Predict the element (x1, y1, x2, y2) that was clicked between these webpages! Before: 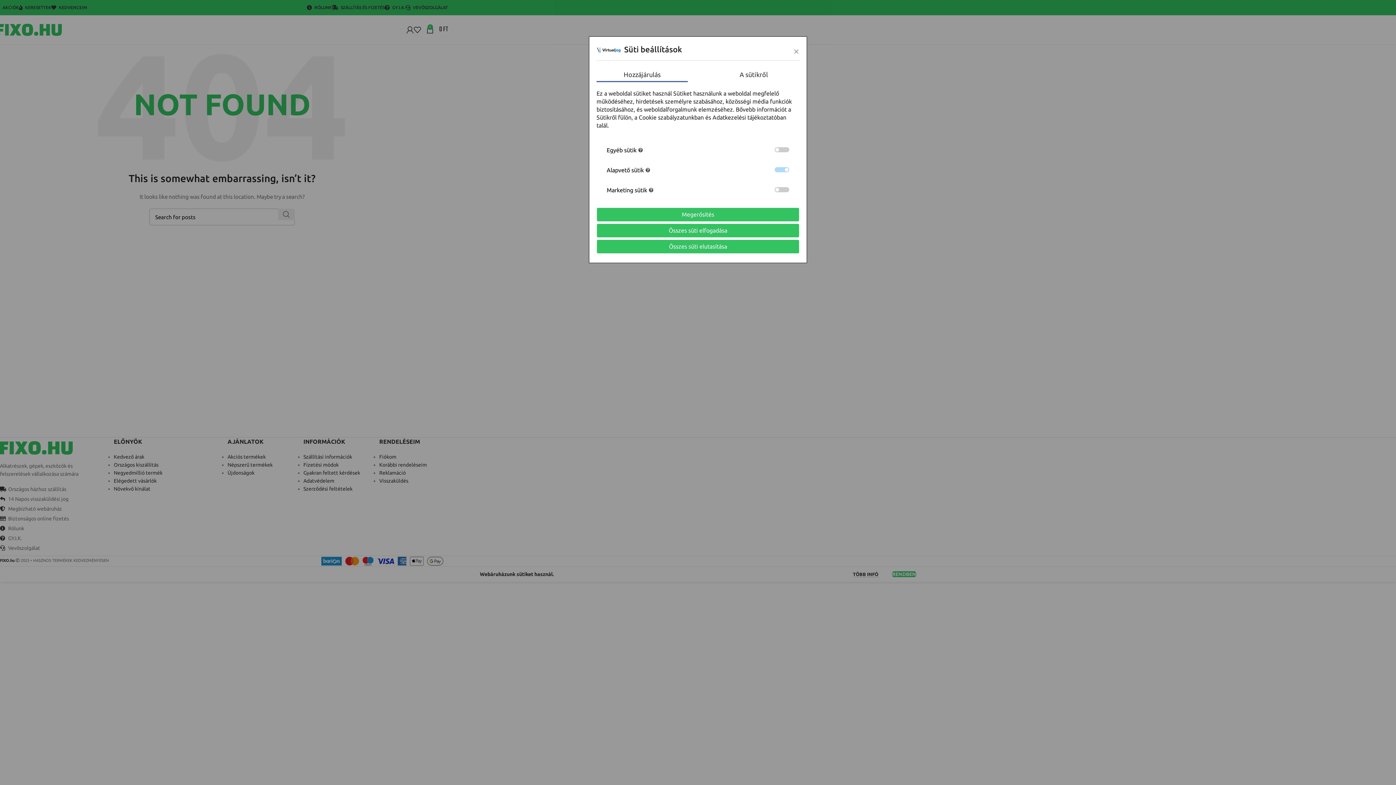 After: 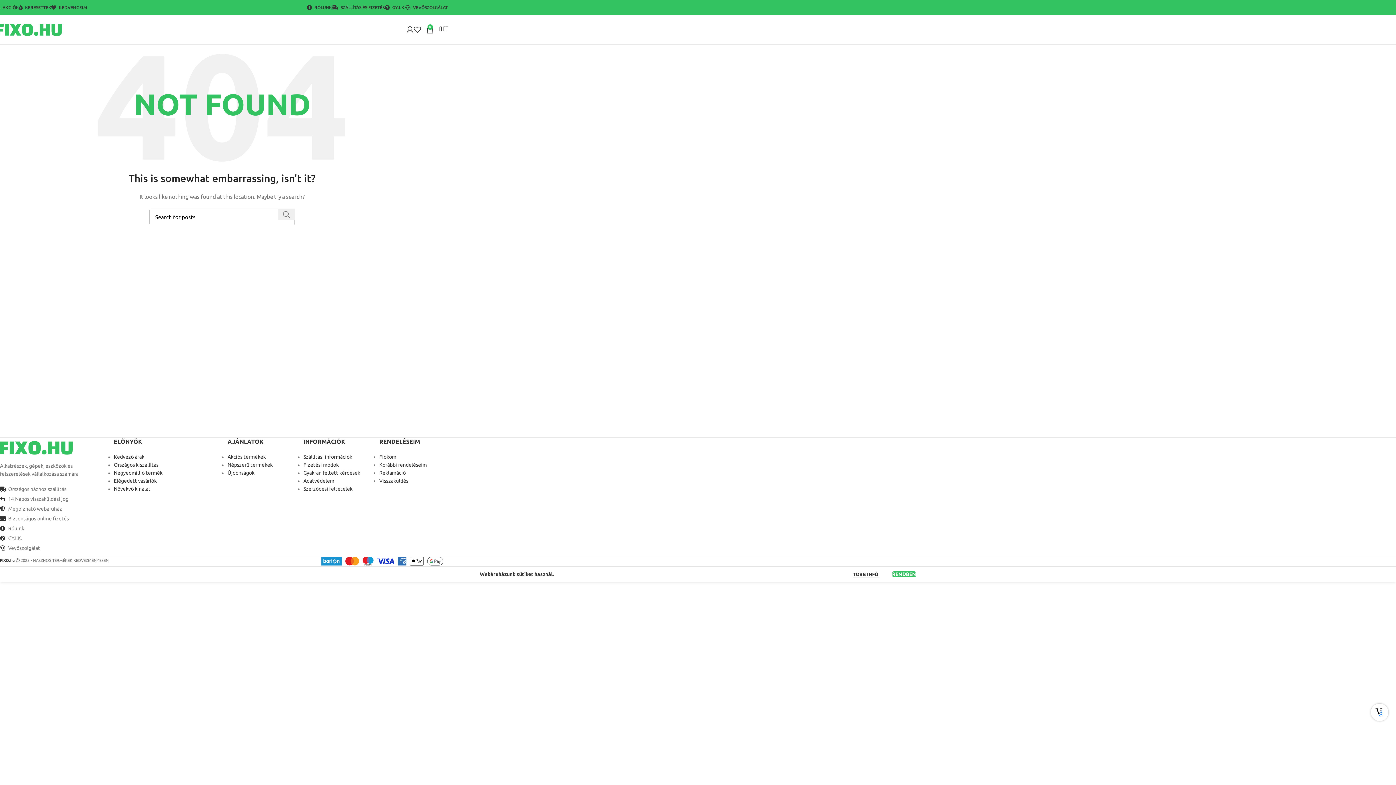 Action: bbox: (596, 223, 799, 237) label: Összes süti elfogadása